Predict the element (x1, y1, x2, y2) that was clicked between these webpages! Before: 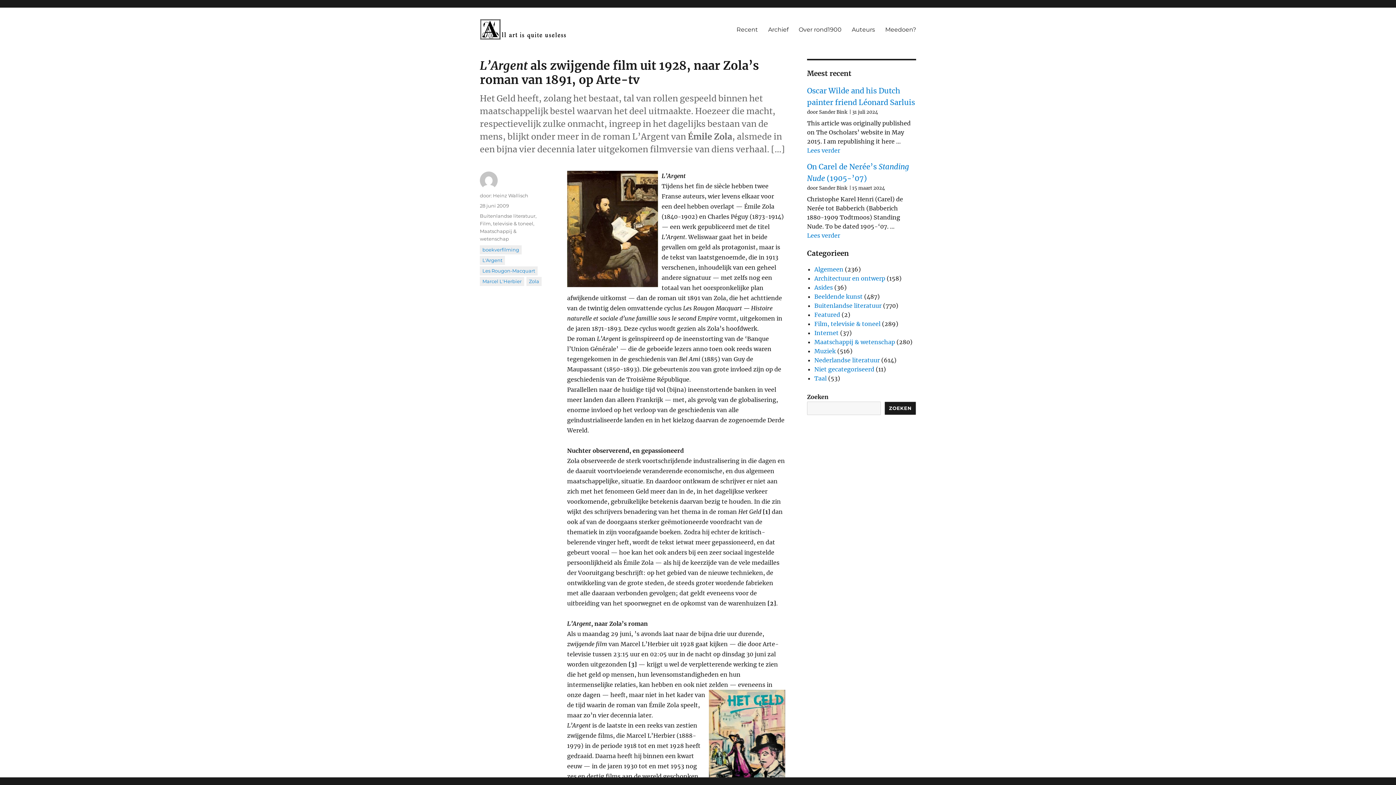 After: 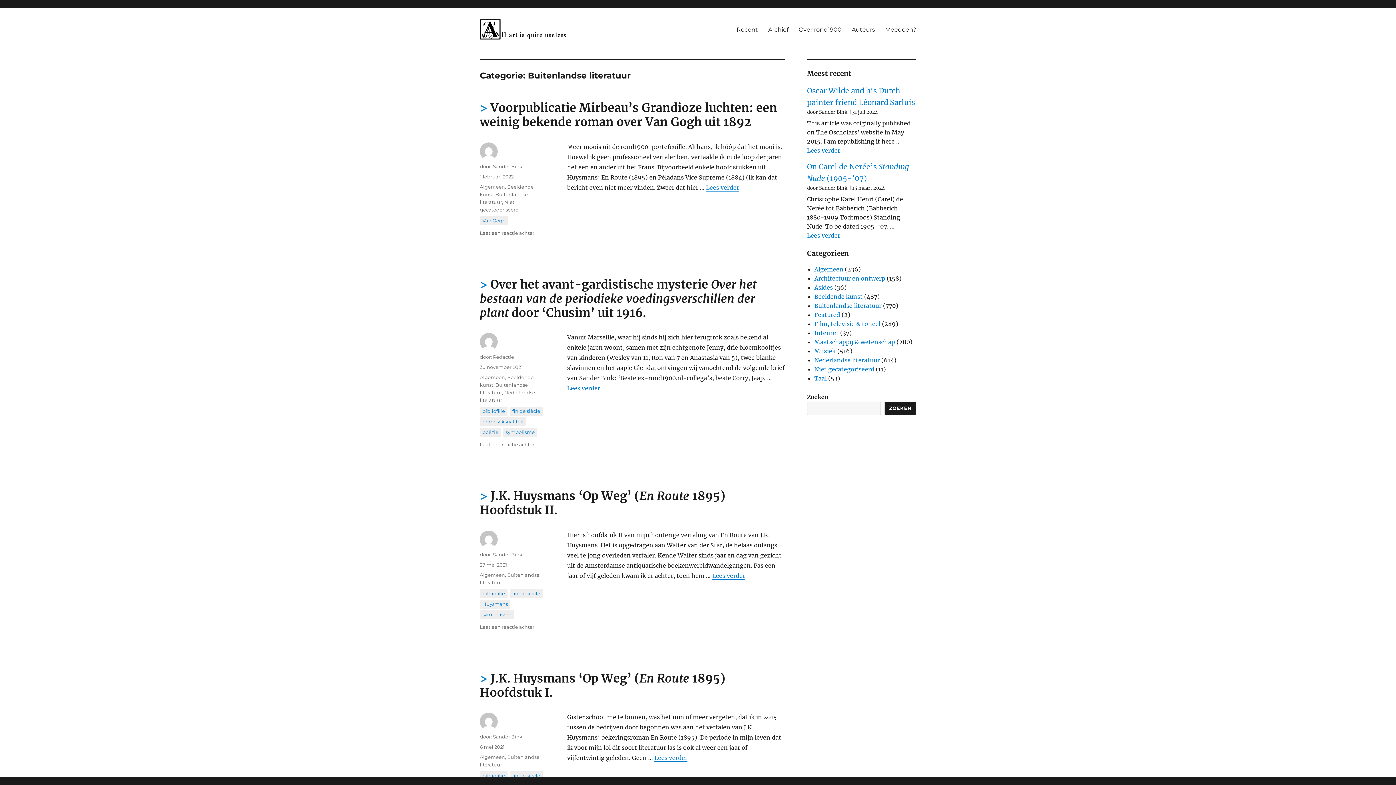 Action: label: Buitenlandse literatuur bbox: (480, 212, 535, 218)